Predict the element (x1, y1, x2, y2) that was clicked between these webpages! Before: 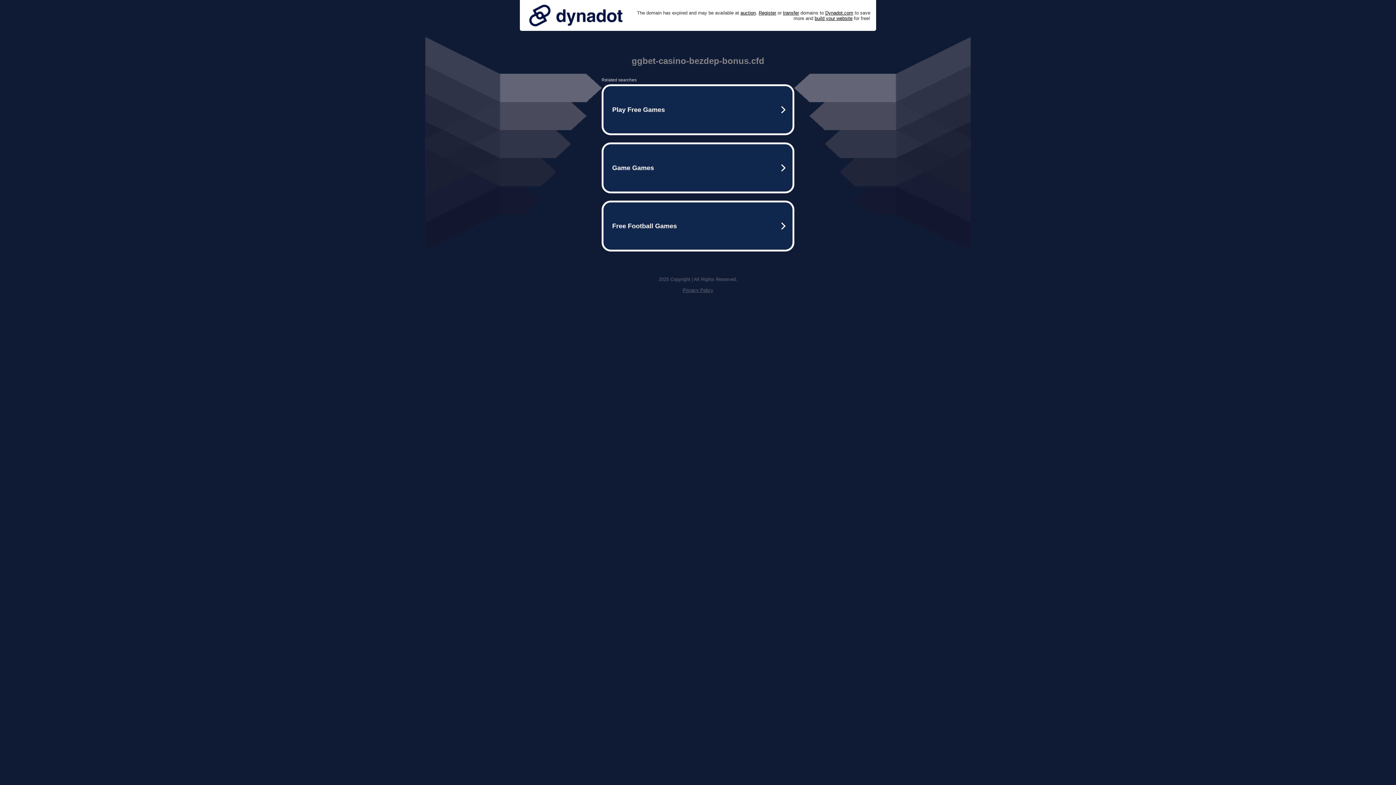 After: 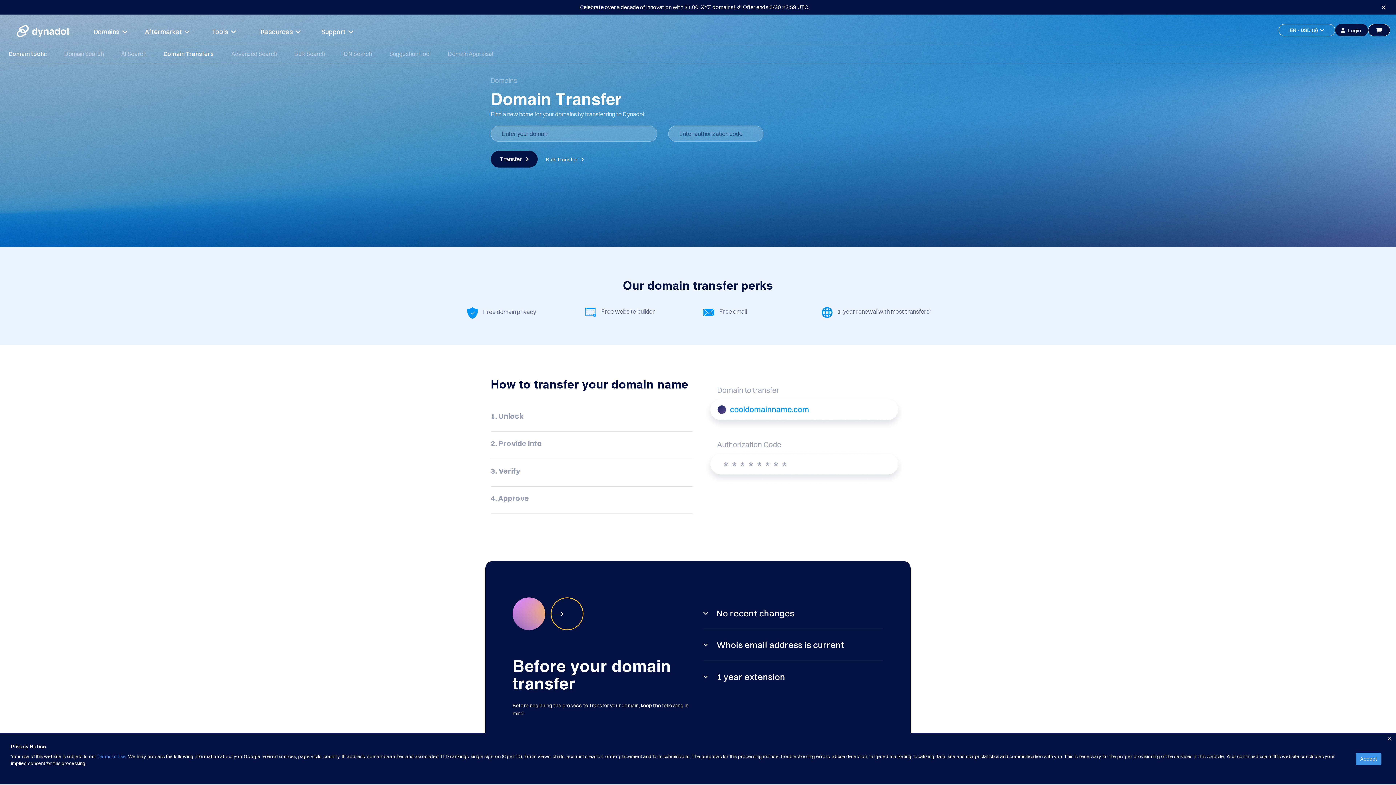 Action: bbox: (783, 10, 799, 15) label: transfer